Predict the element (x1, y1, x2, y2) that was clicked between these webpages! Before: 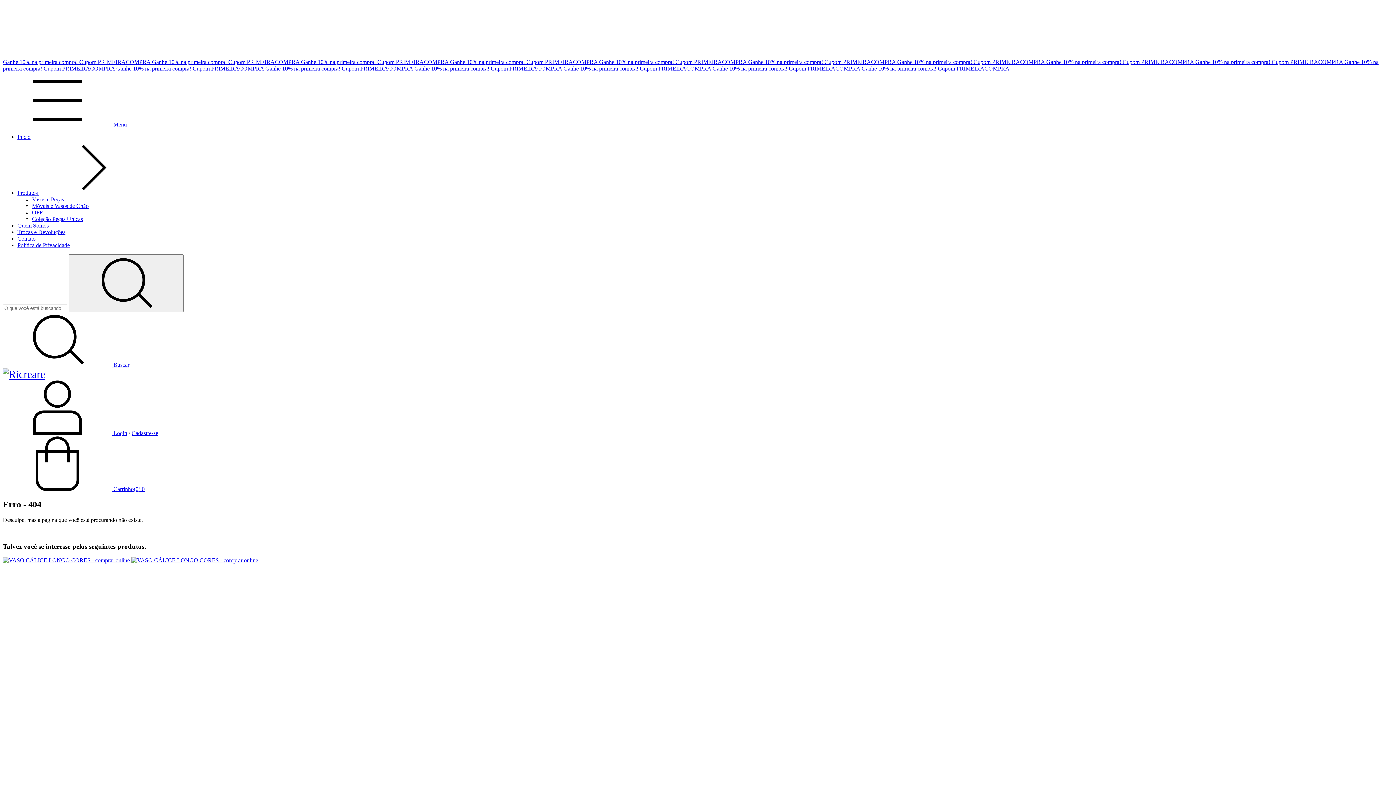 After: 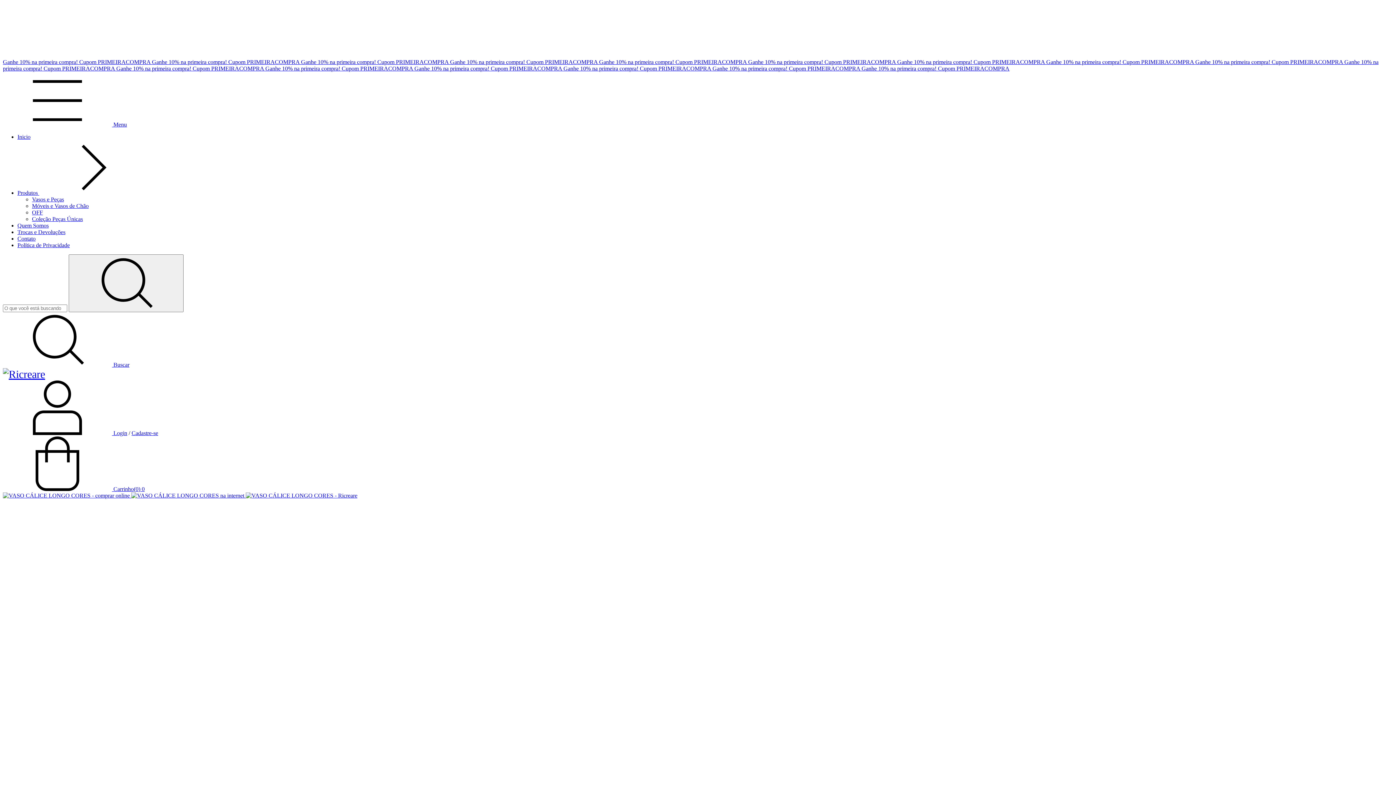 Action: bbox: (2, 557, 258, 563) label: VASO CÁLICE LONGO CORES